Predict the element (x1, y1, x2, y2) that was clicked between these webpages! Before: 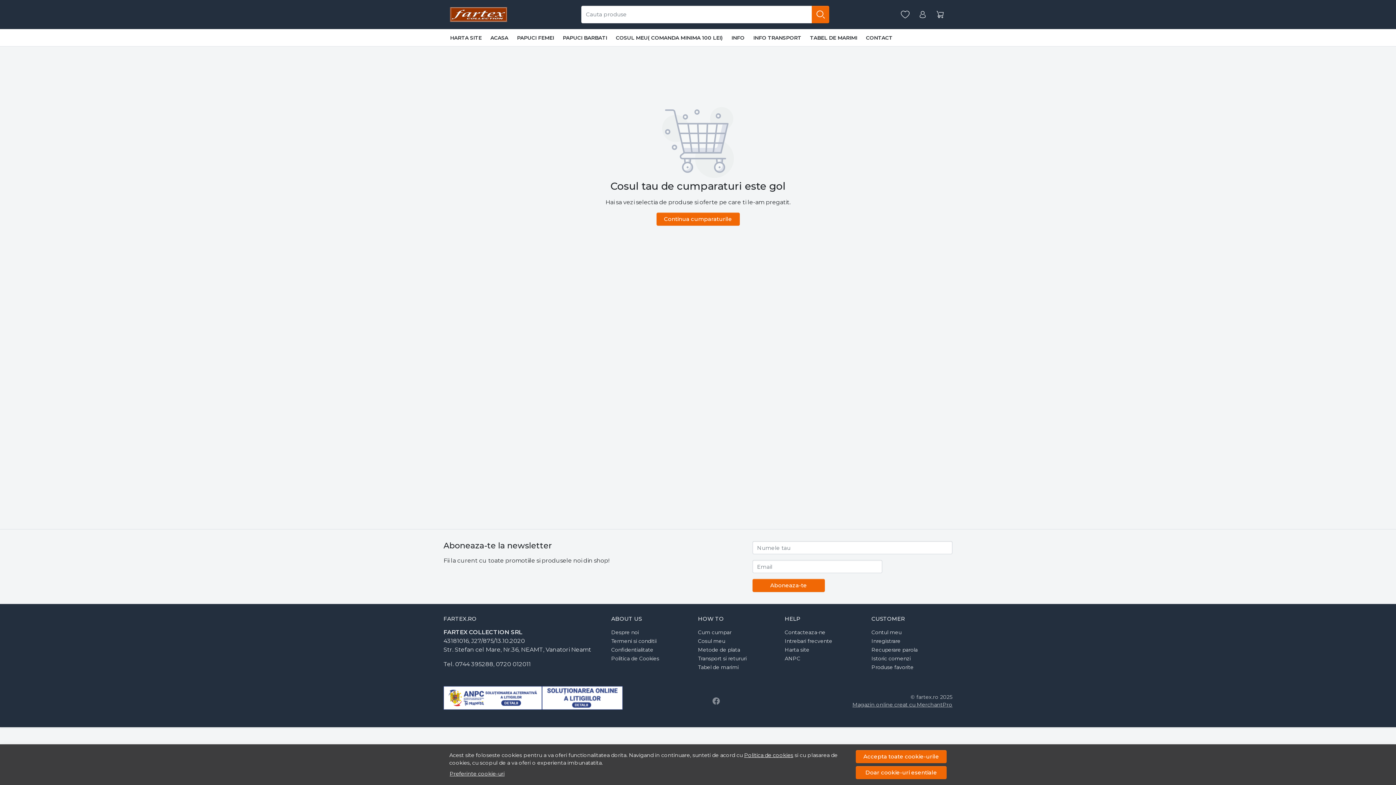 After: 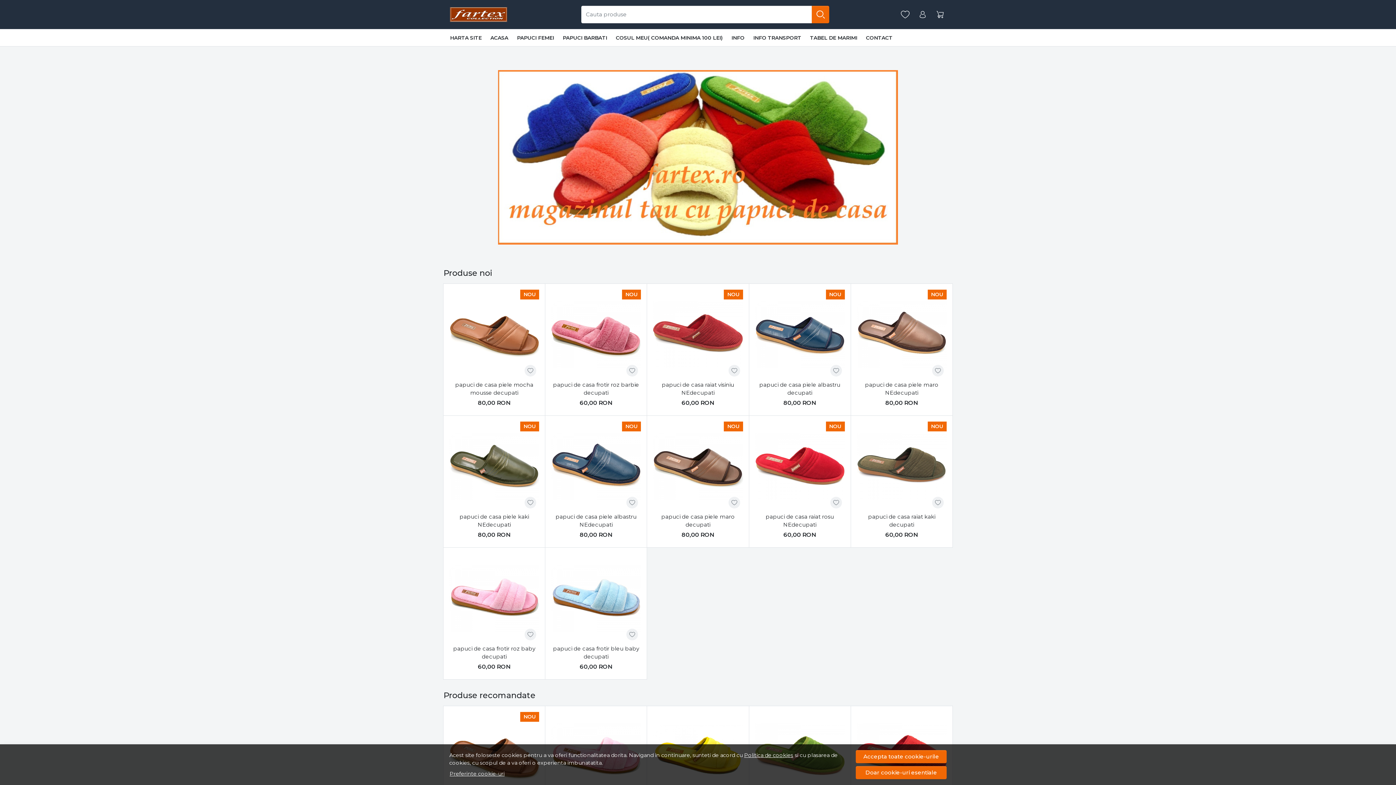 Action: bbox: (450, 0, 507, 29)